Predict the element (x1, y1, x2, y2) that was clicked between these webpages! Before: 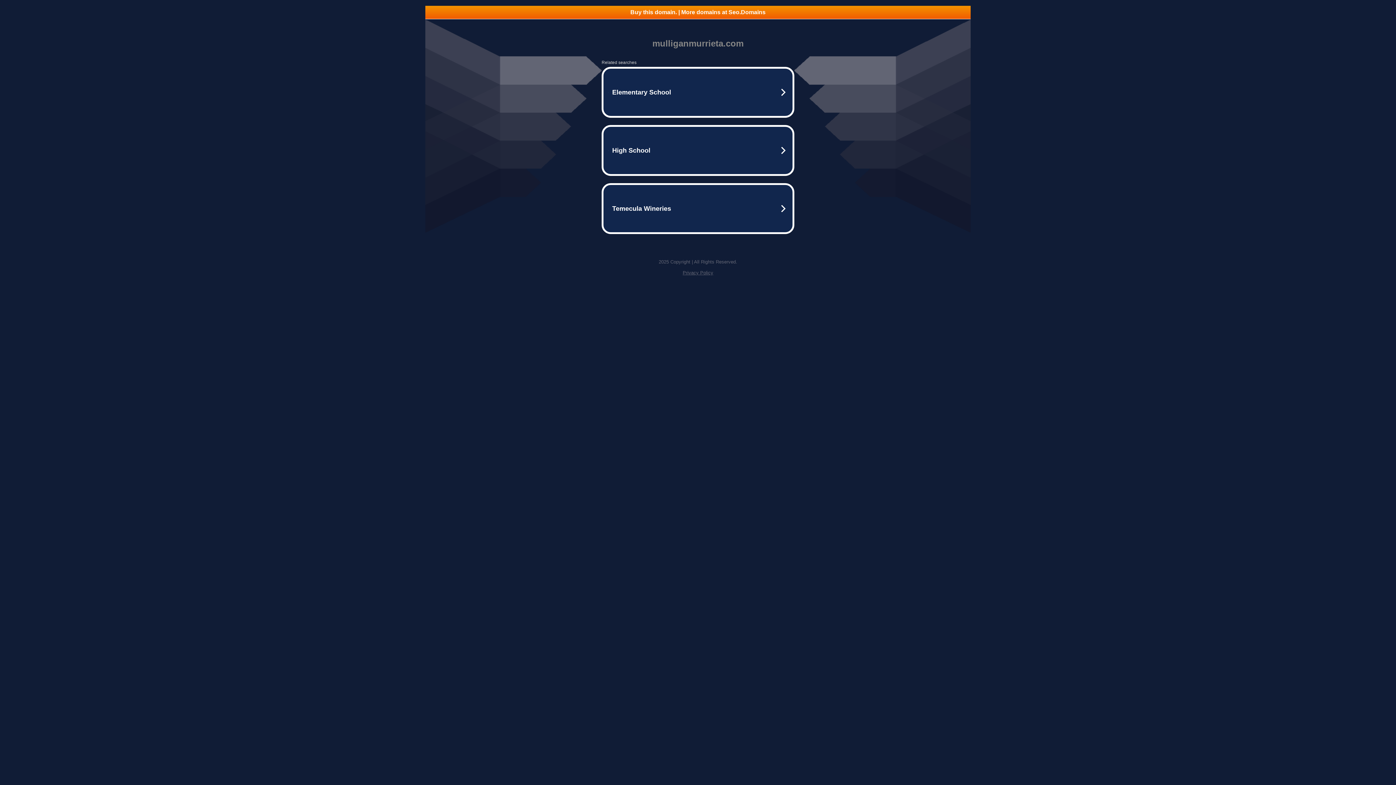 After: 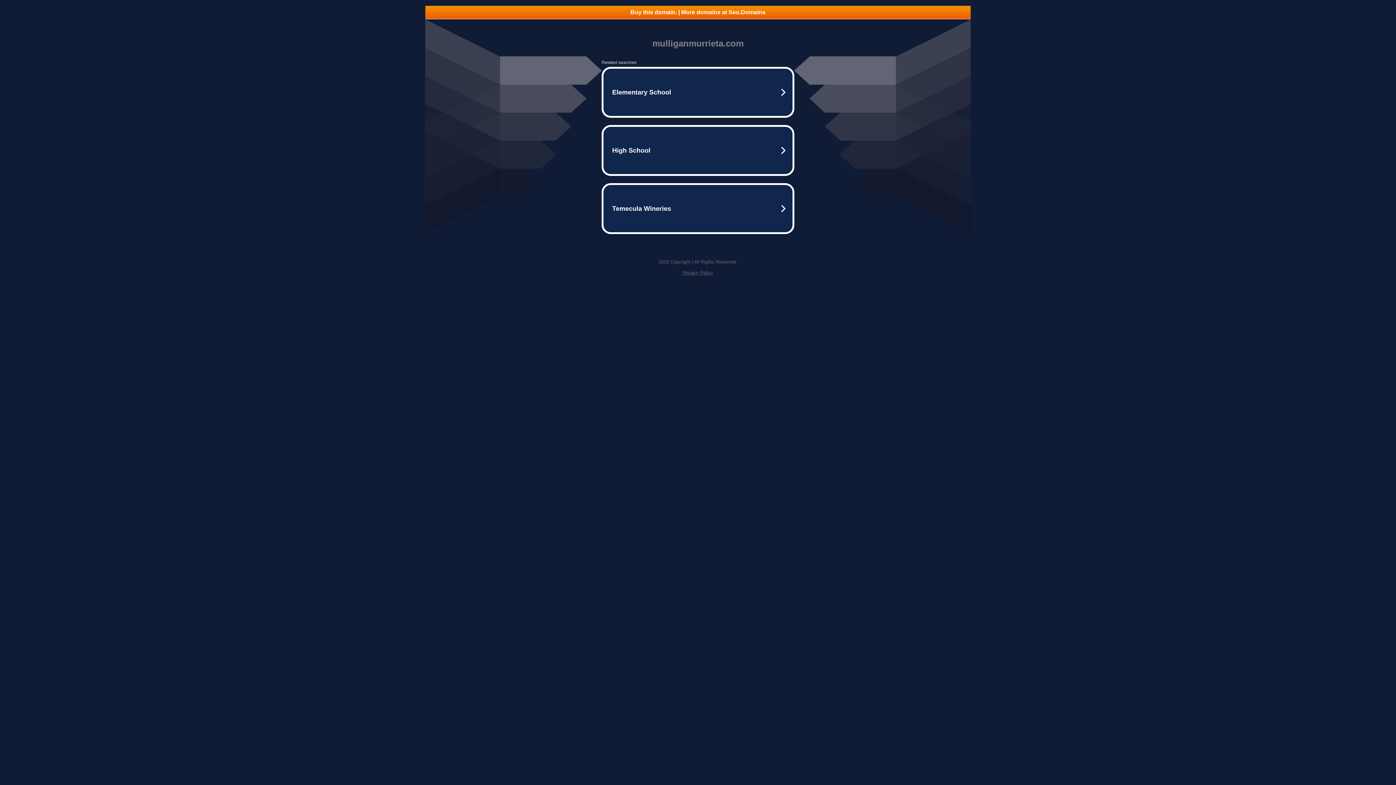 Action: label: Buy this domain. | More domains at Seo.Domains bbox: (425, 5, 970, 18)